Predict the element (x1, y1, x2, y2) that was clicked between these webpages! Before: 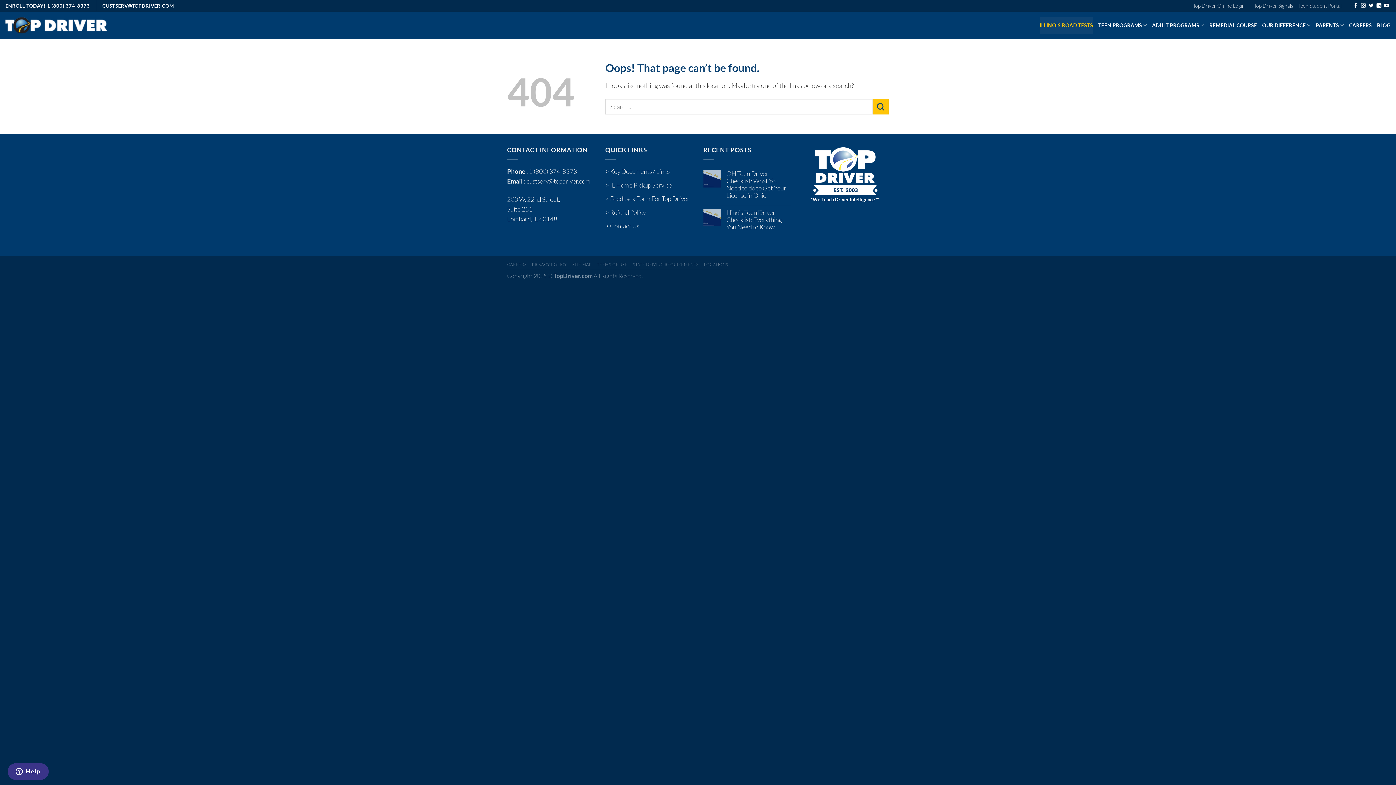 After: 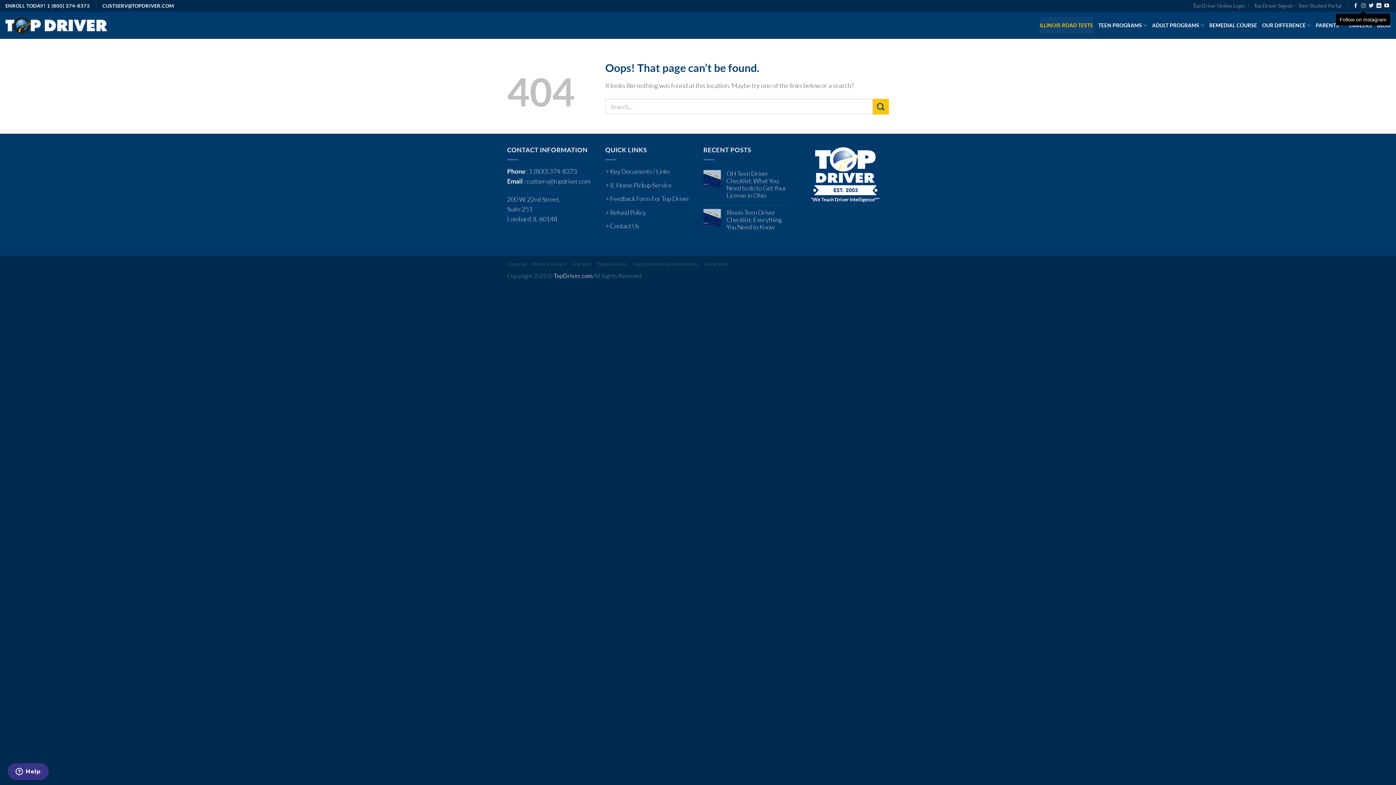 Action: label: Follow on Instagram bbox: (1361, 3, 1366, 8)